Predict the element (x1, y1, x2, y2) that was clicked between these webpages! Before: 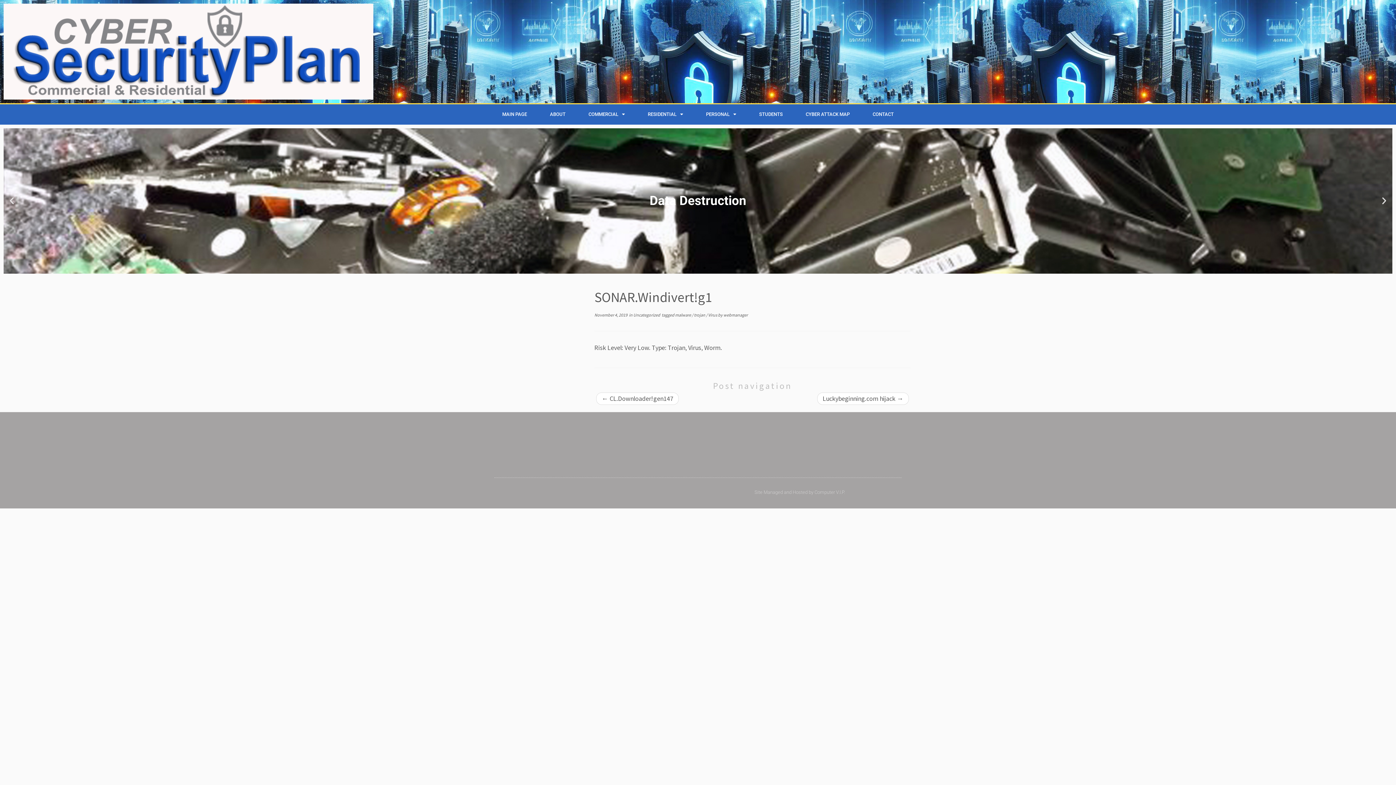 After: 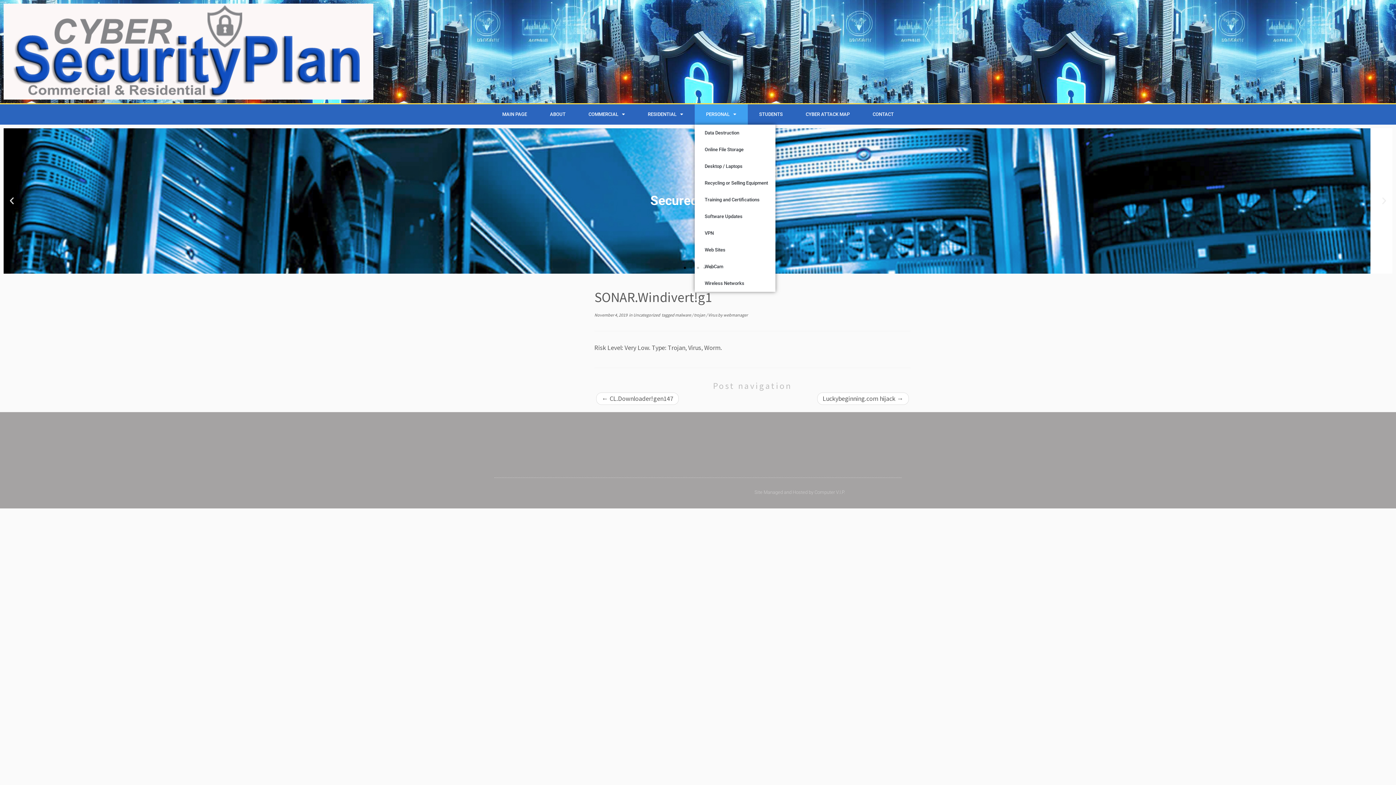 Action: label: PERSONAL bbox: (694, 104, 747, 124)